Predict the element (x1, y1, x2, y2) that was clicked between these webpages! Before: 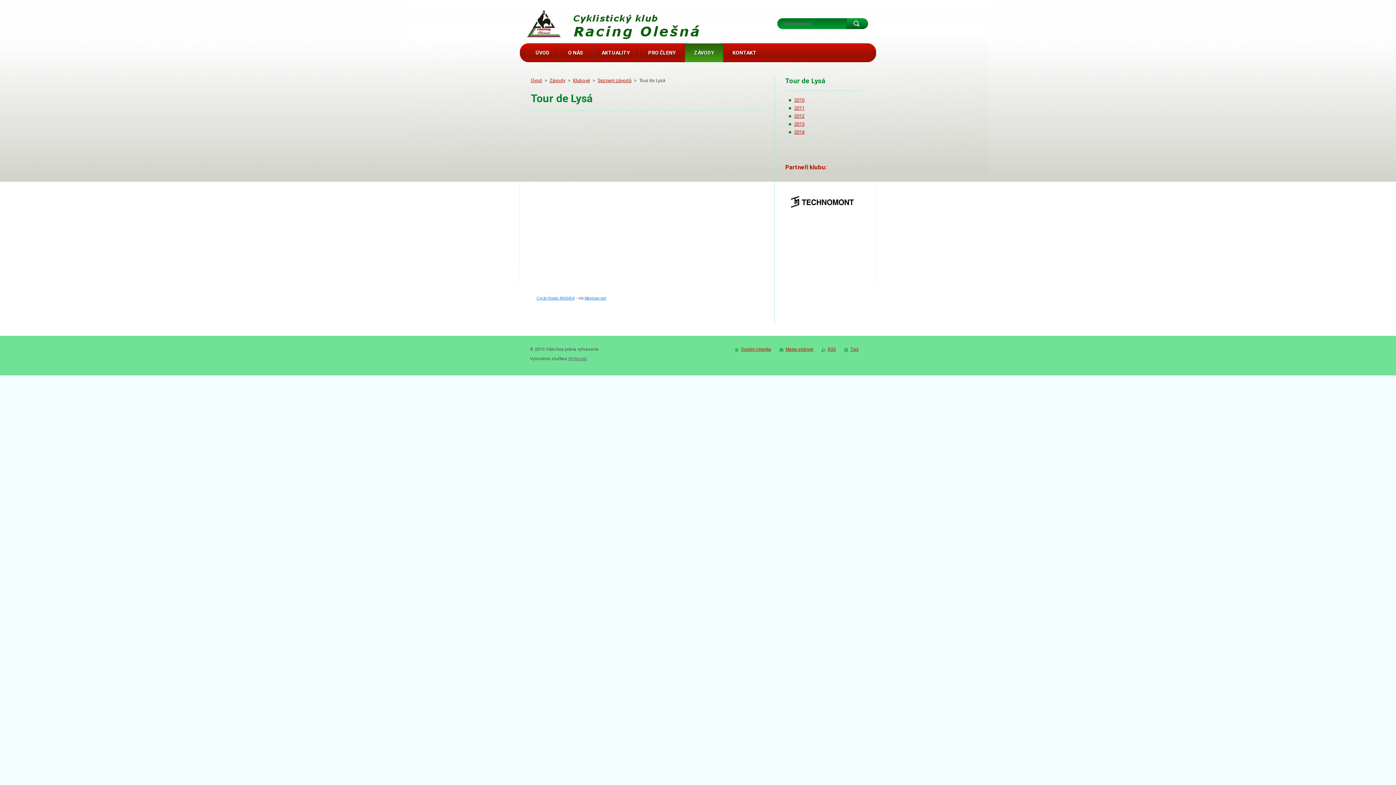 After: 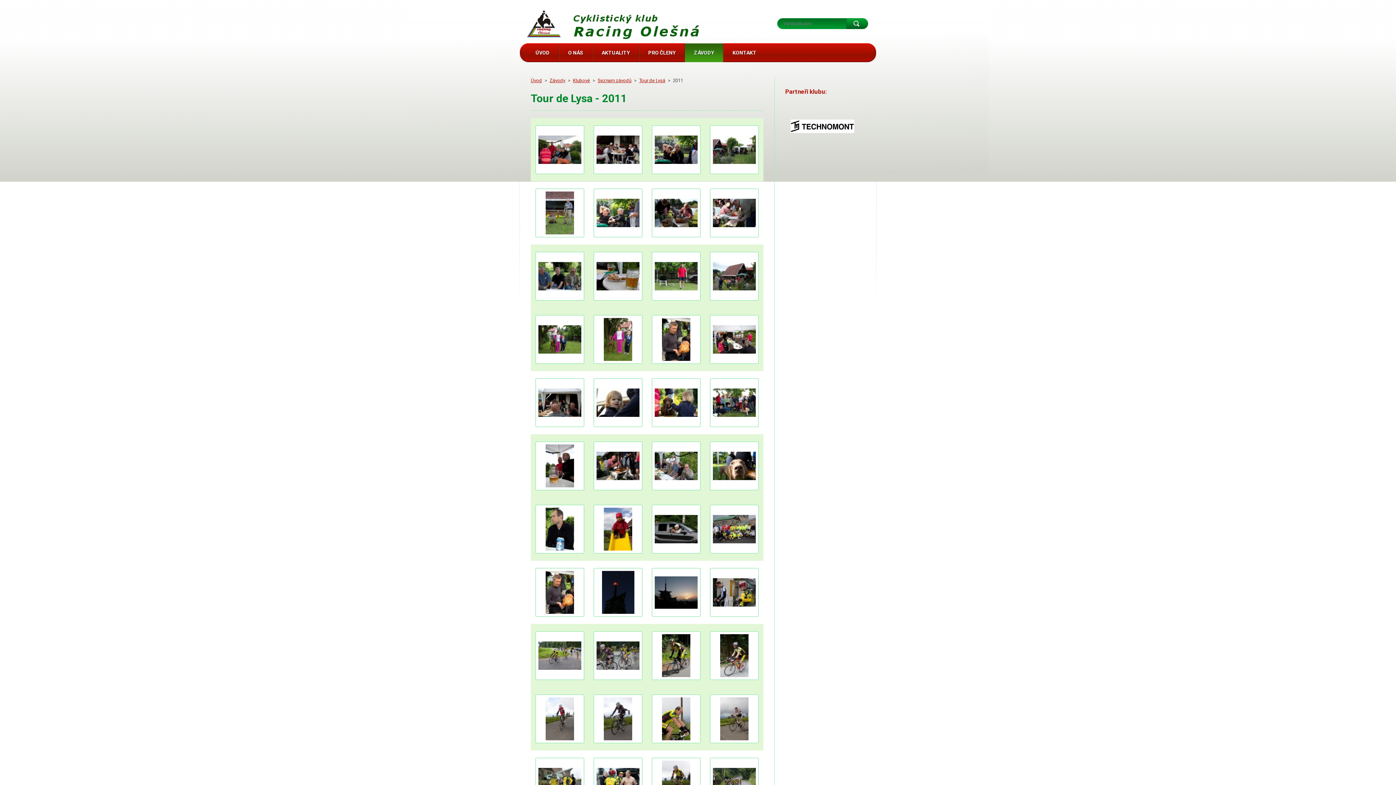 Action: label: 2011 bbox: (794, 105, 804, 110)